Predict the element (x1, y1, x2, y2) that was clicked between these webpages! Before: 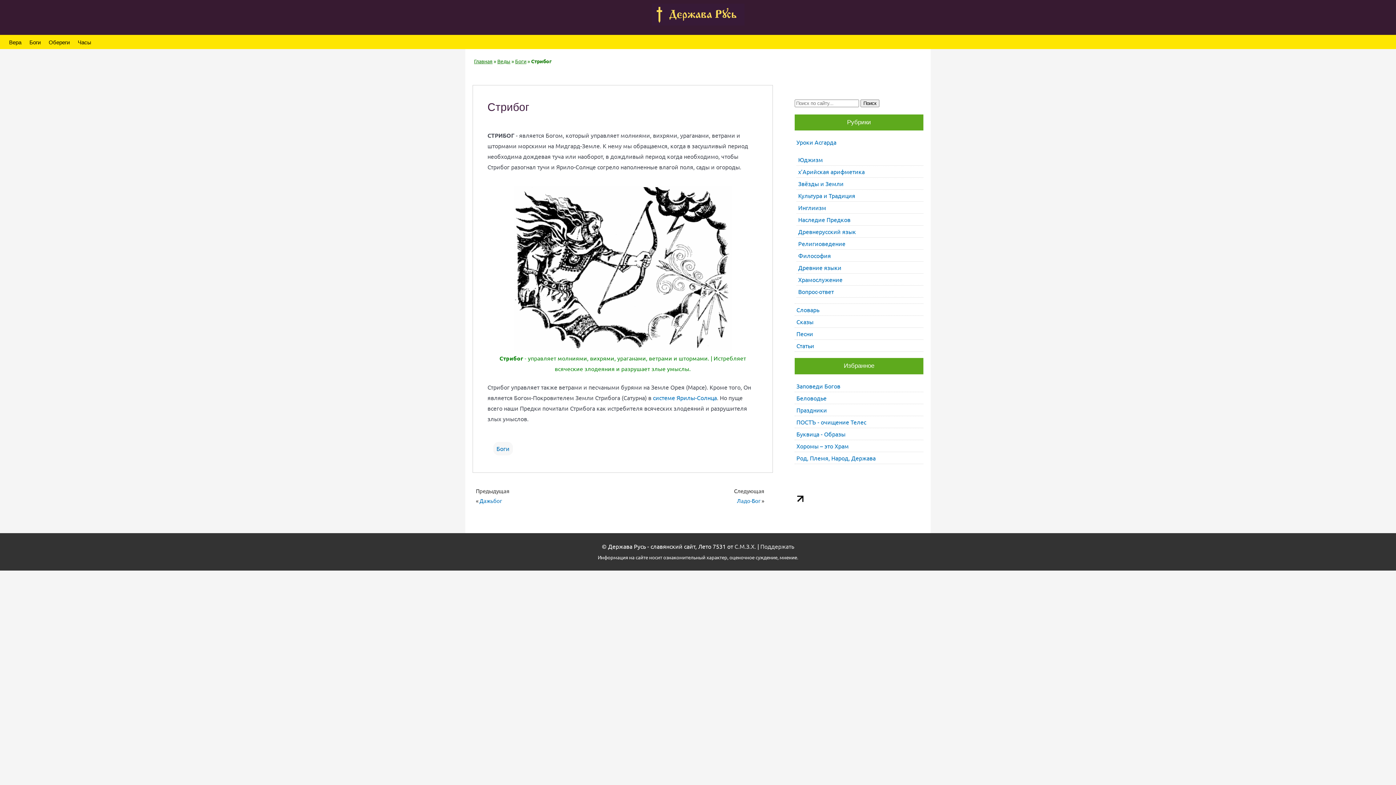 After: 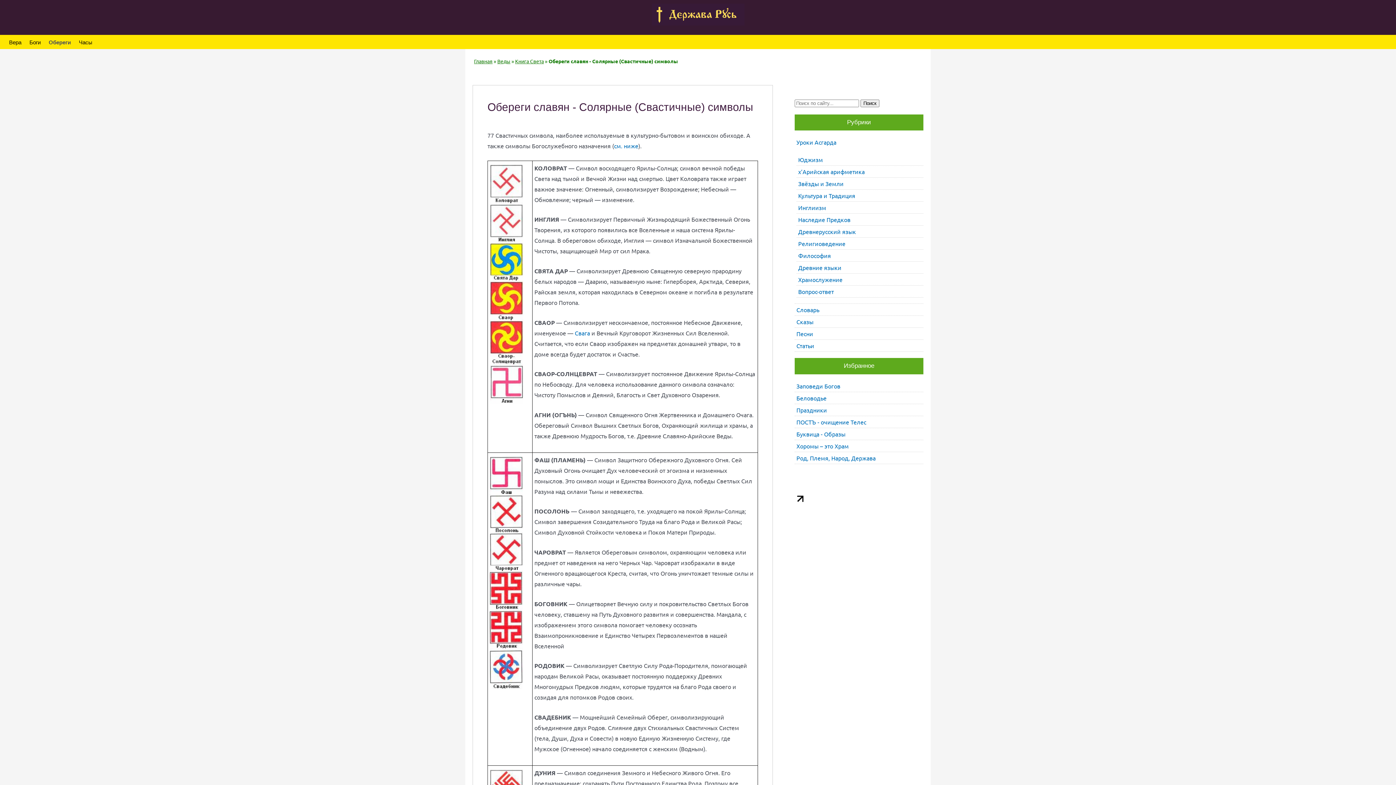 Action: bbox: (48, 39, 69, 45) label: Обереги